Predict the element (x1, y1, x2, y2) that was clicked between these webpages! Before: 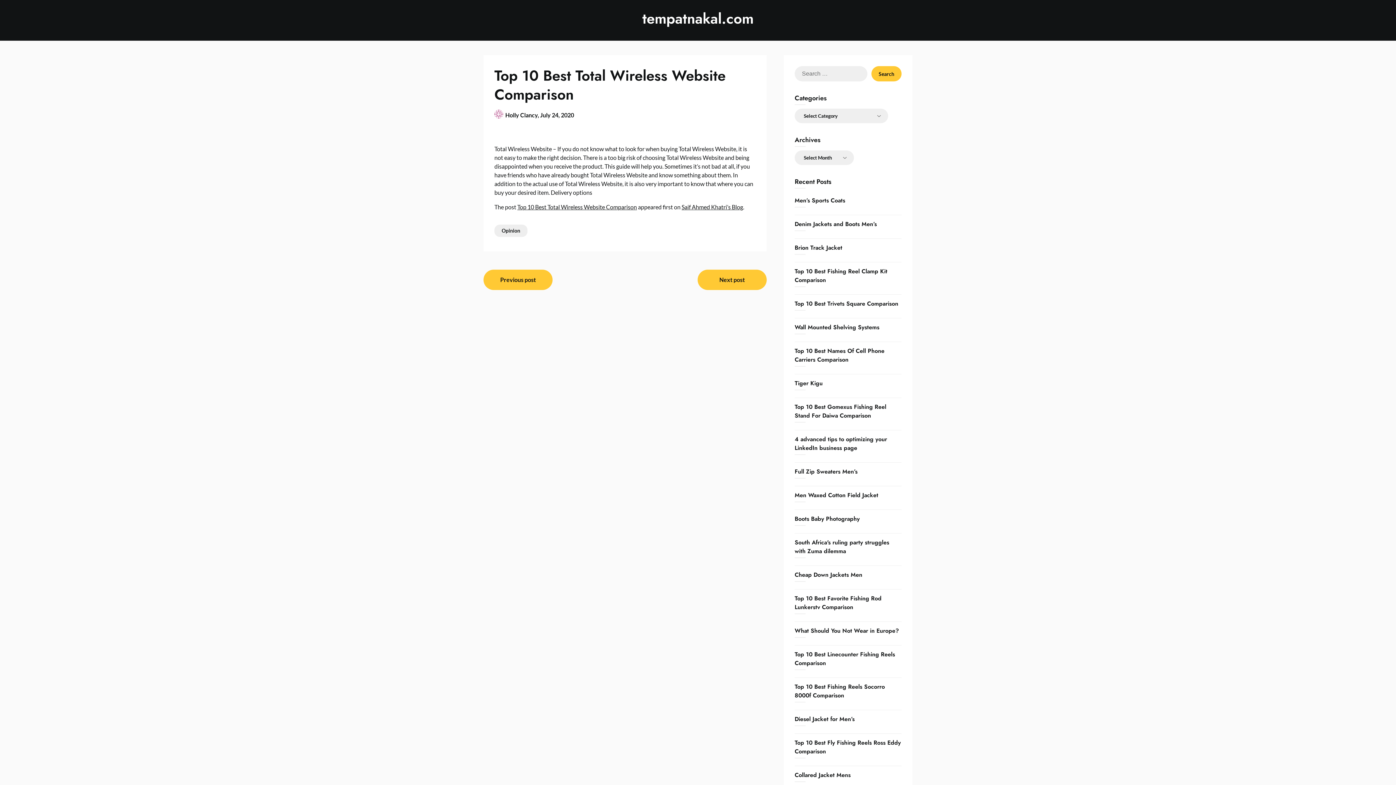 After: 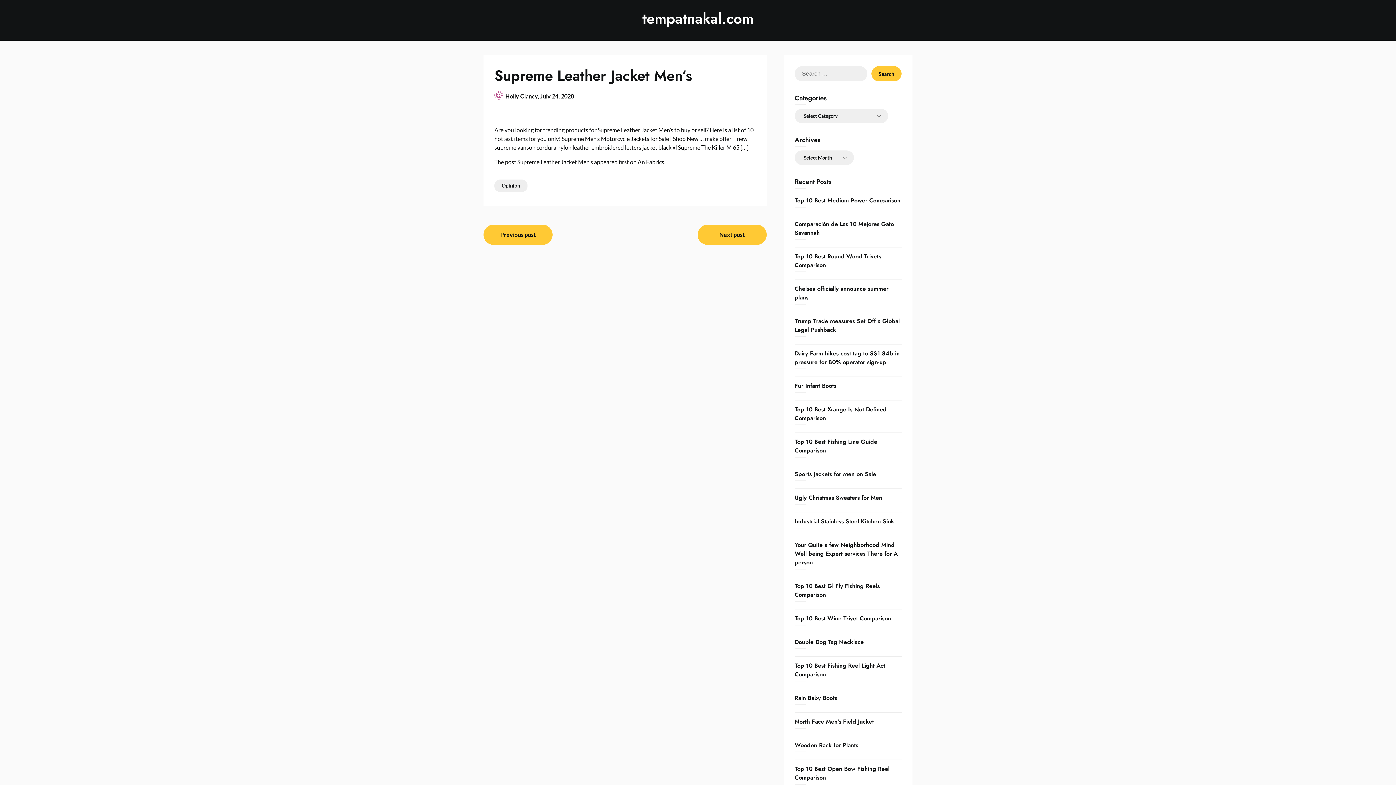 Action: label: Previous post bbox: (483, 269, 552, 290)